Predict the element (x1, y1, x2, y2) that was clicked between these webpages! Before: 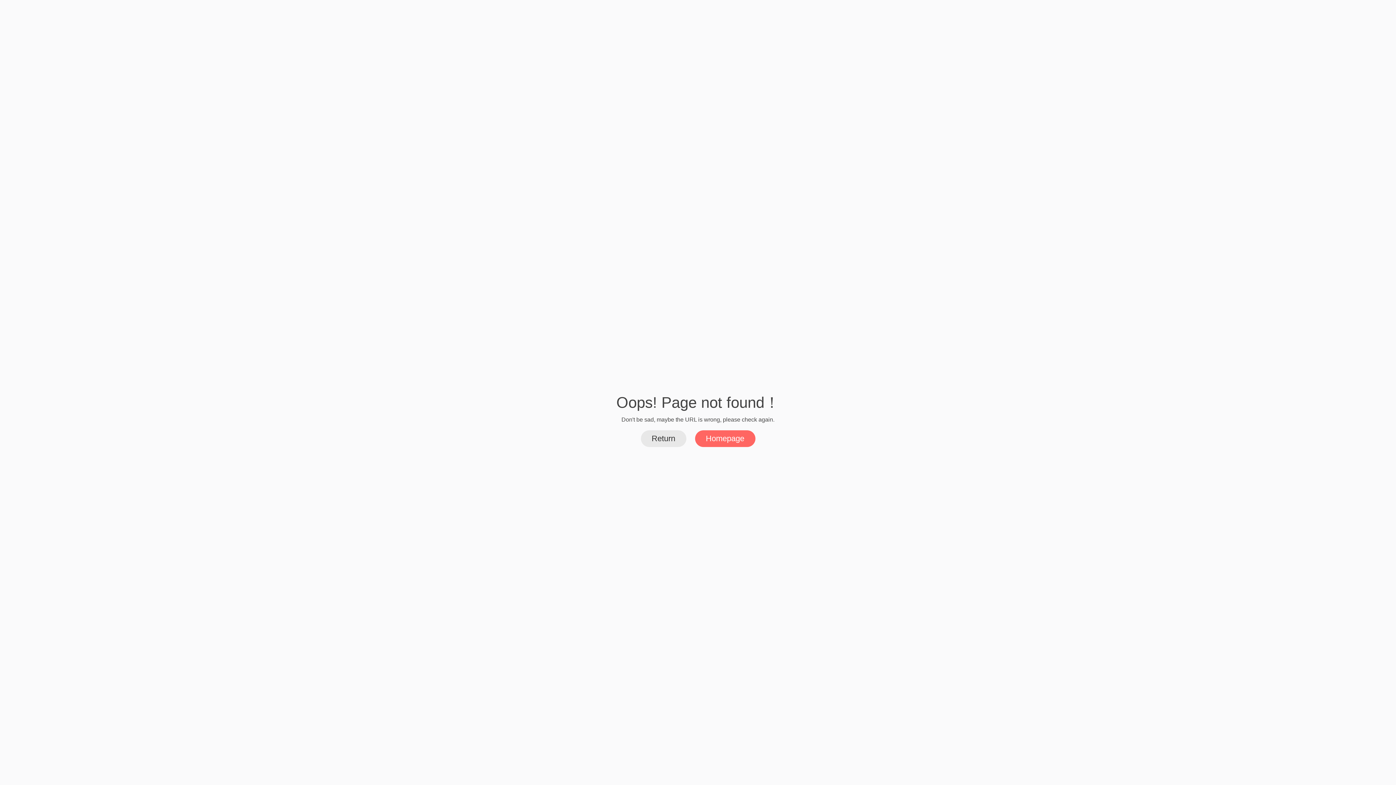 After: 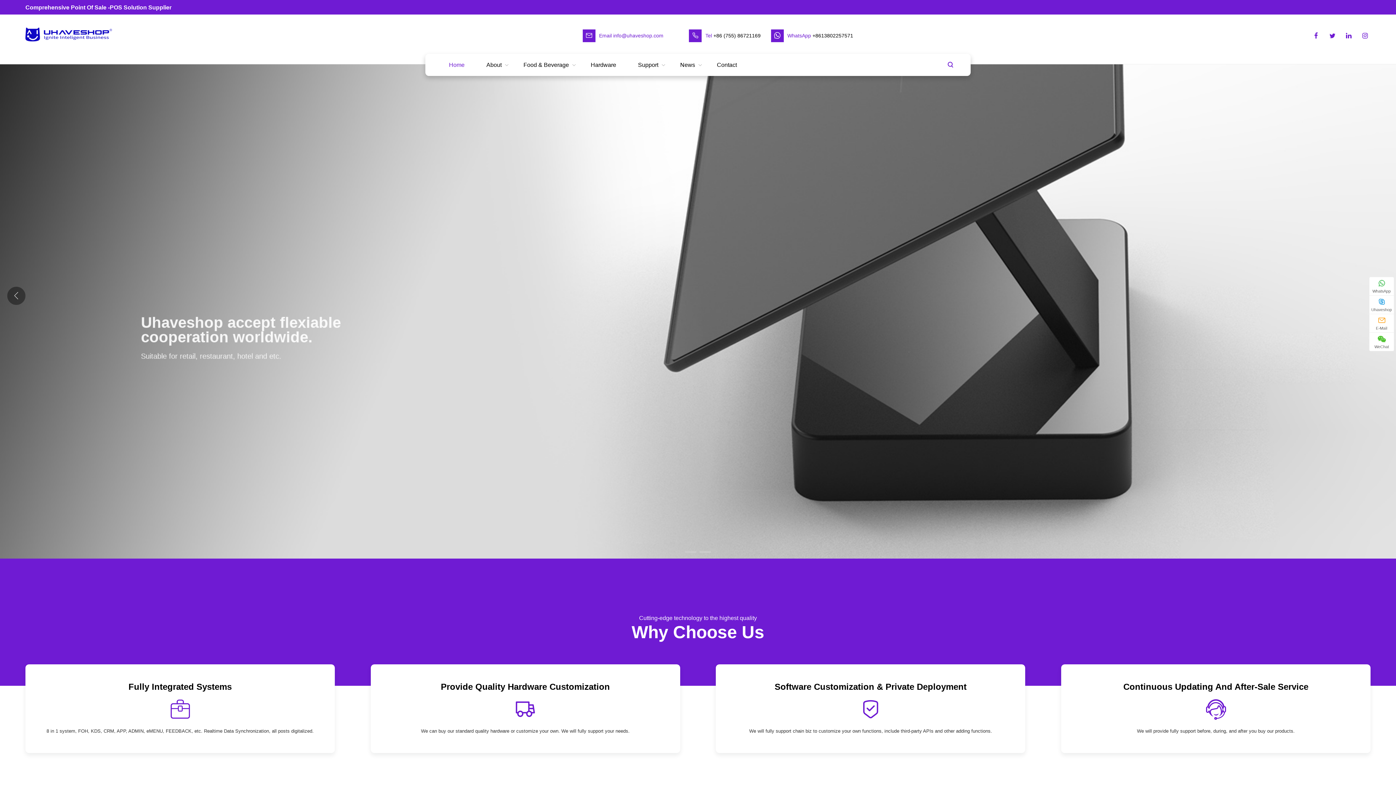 Action: label: Homepage bbox: (695, 430, 755, 447)